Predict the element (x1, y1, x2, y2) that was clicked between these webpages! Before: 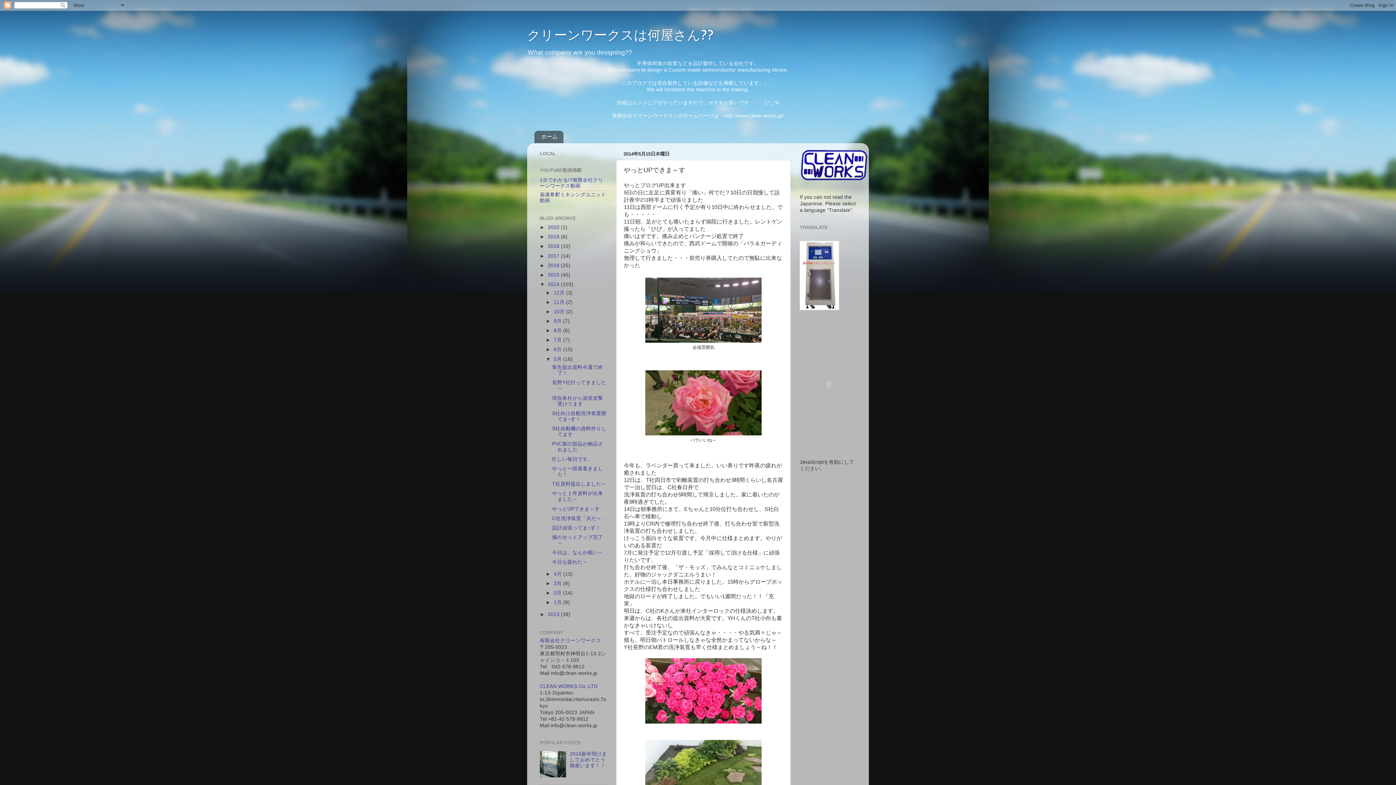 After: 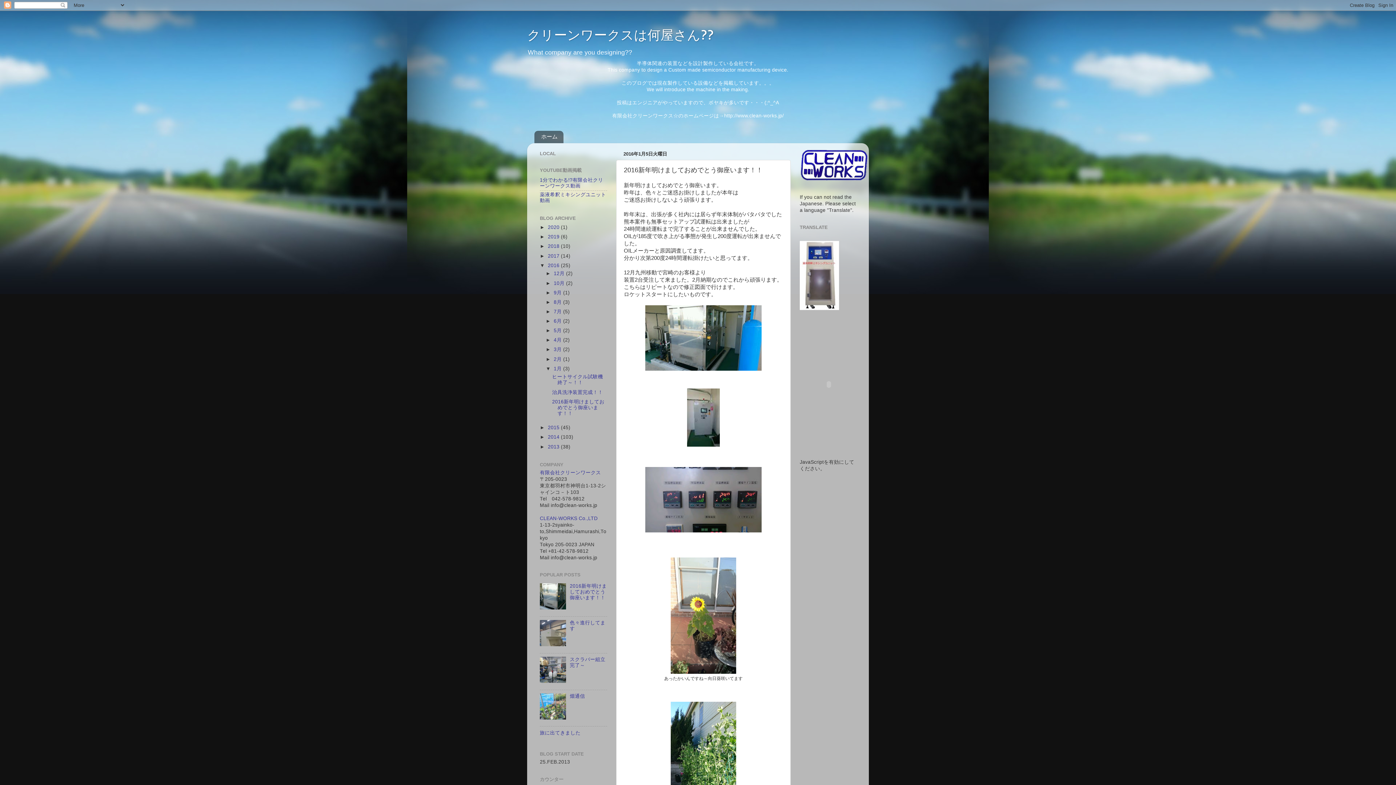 Action: label: 2016新年明けましておめでとう御座います！！ bbox: (569, 751, 607, 768)